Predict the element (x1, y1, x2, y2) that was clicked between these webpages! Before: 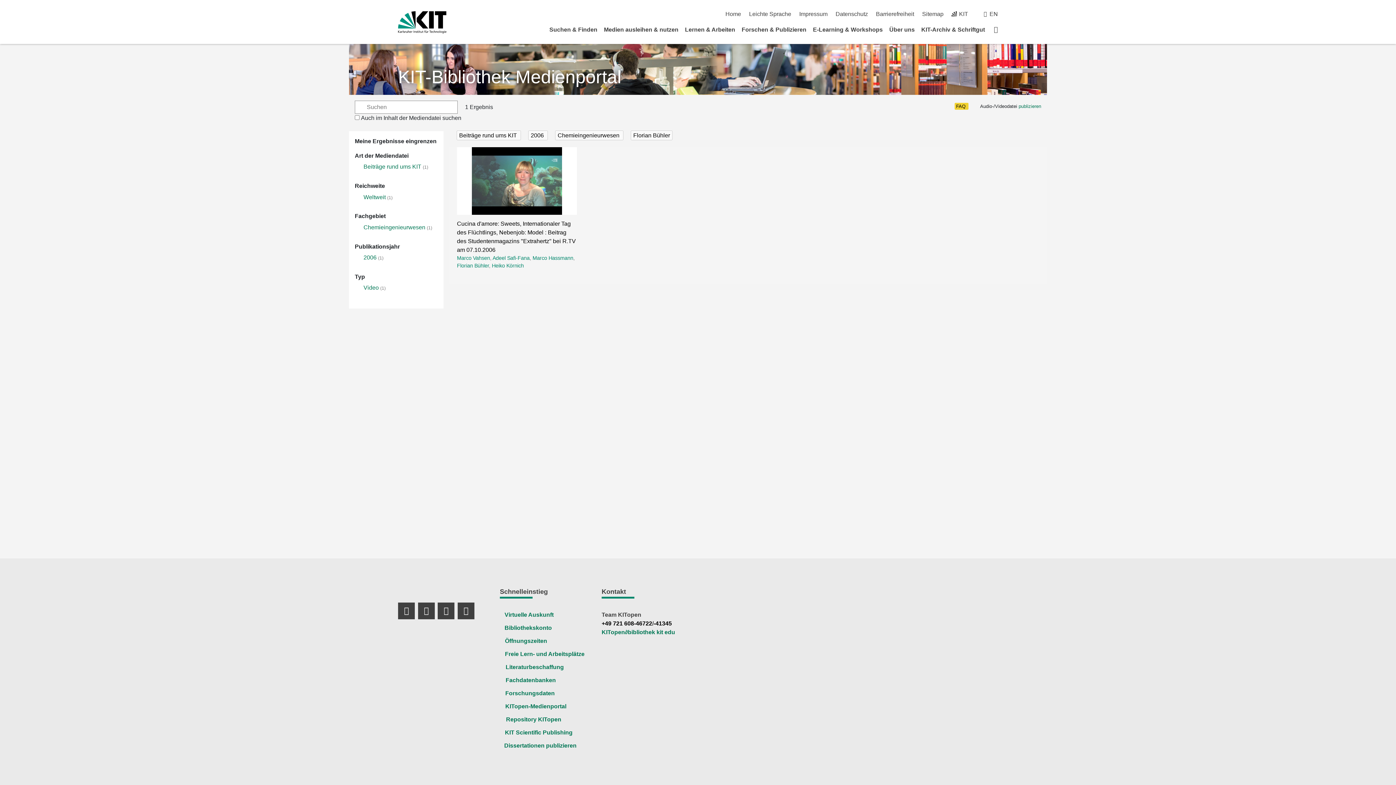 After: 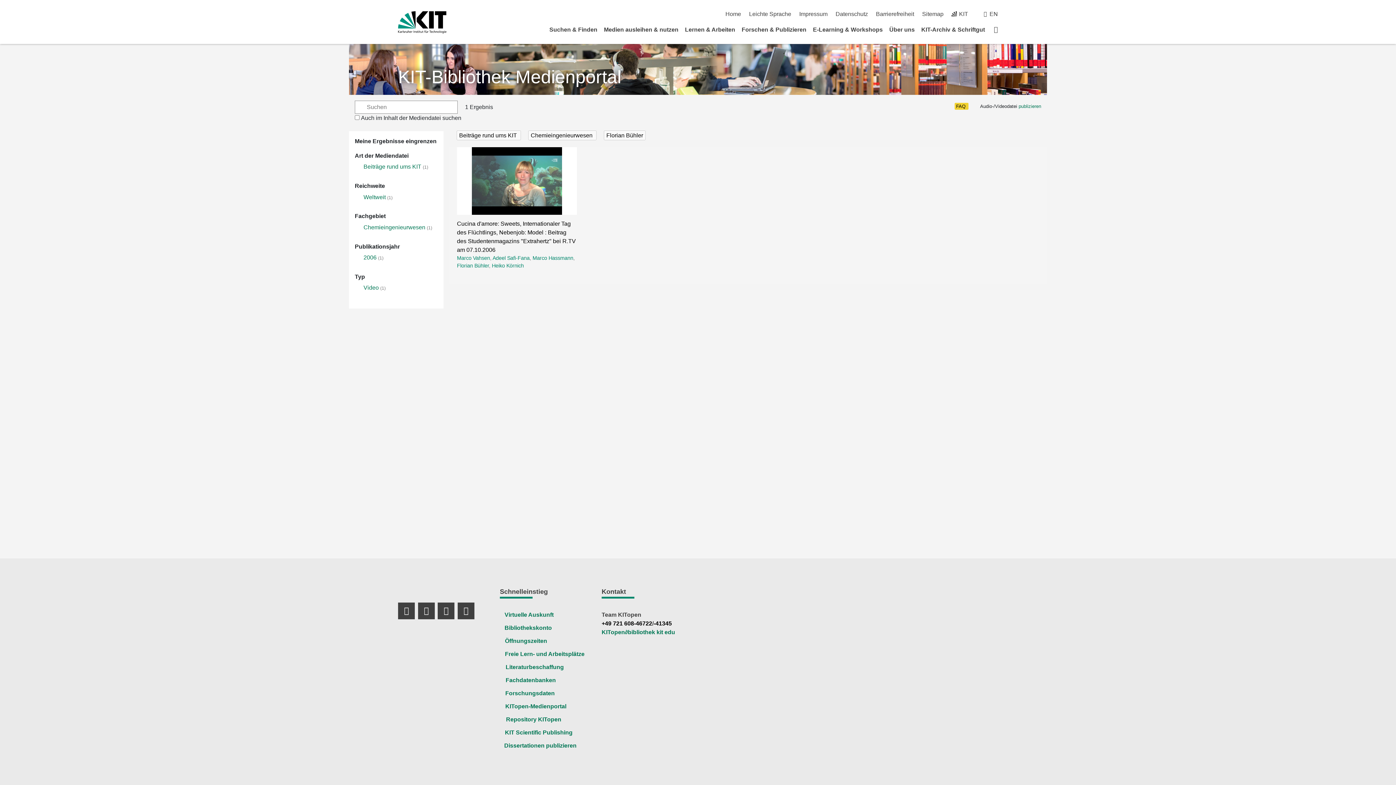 Action: bbox: (528, 130, 548, 140) label: 2006 